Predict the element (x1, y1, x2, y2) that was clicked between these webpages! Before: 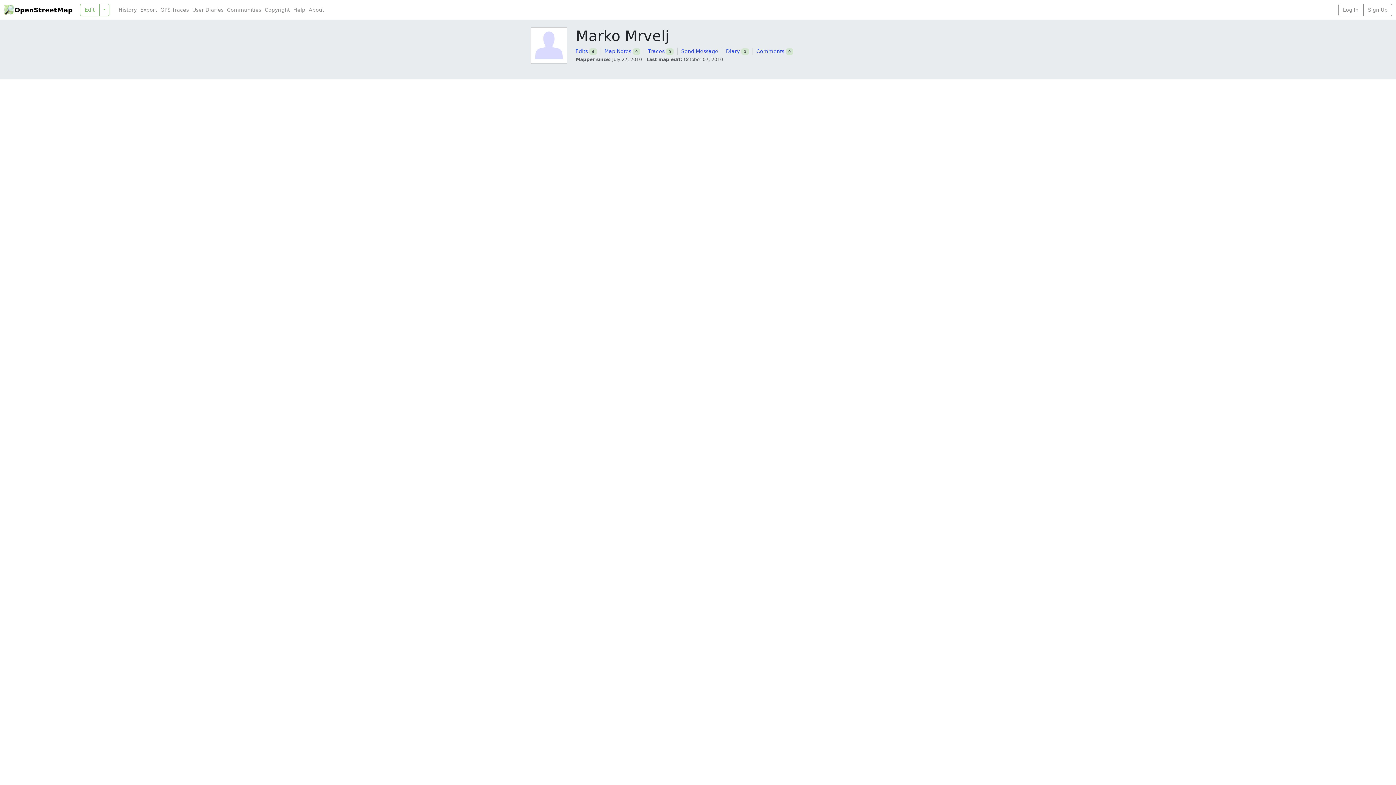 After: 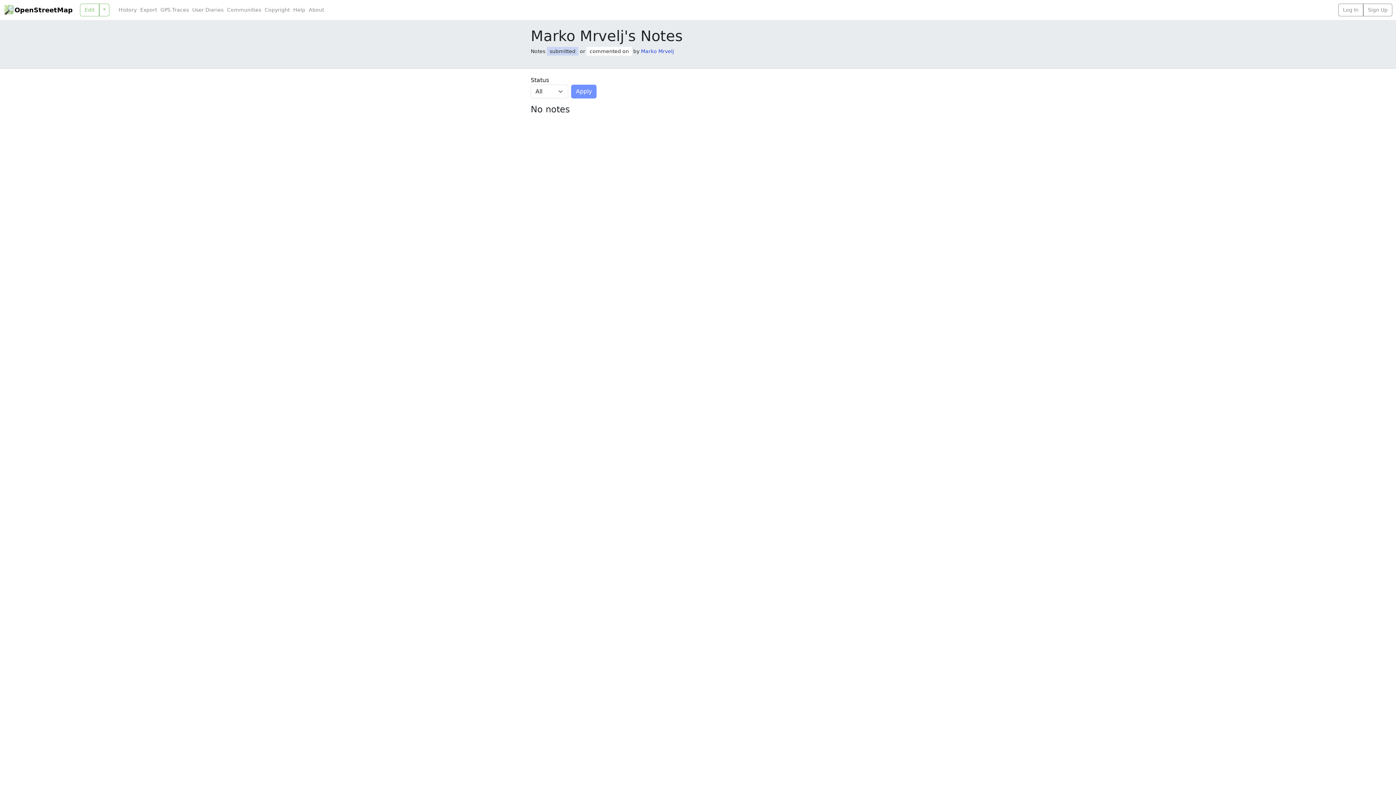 Action: bbox: (604, 48, 631, 54) label: Map Notes